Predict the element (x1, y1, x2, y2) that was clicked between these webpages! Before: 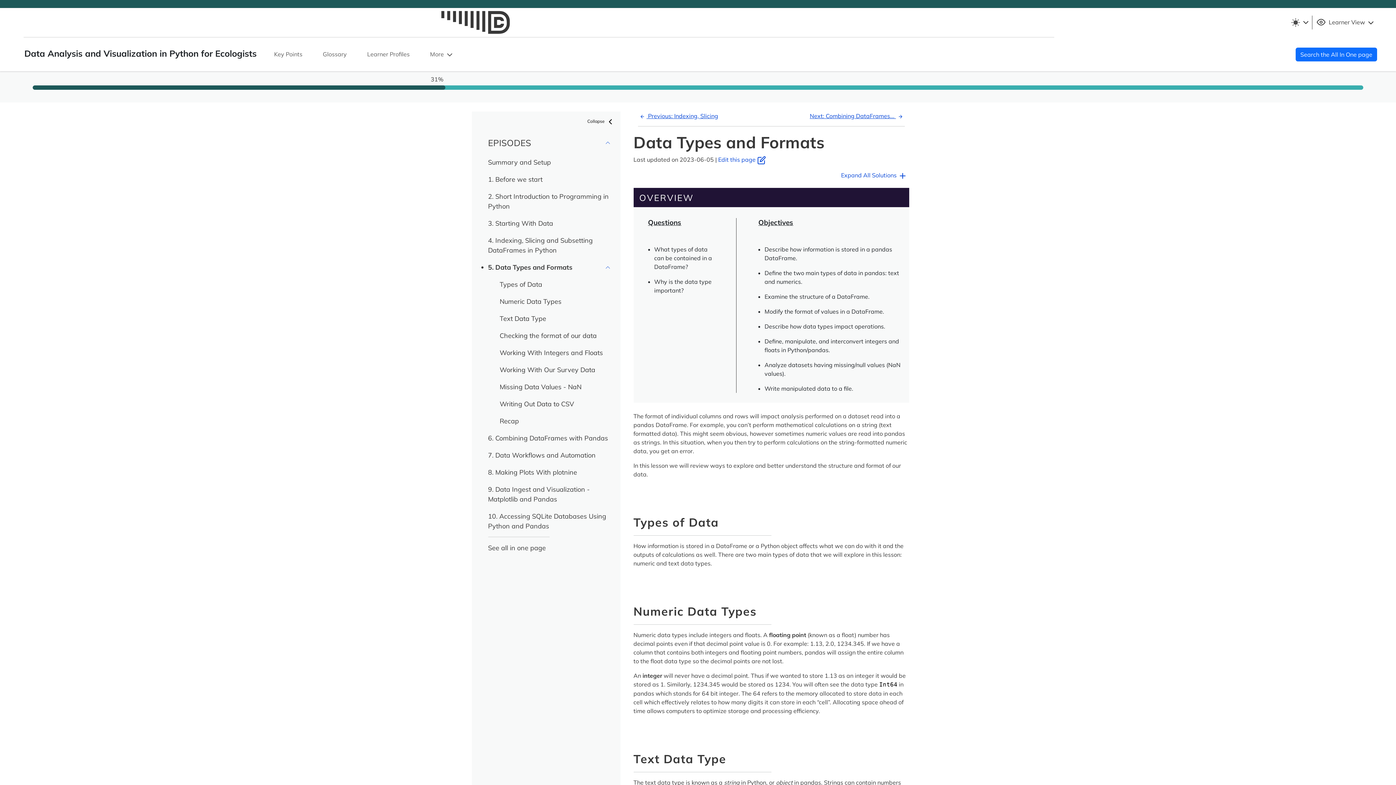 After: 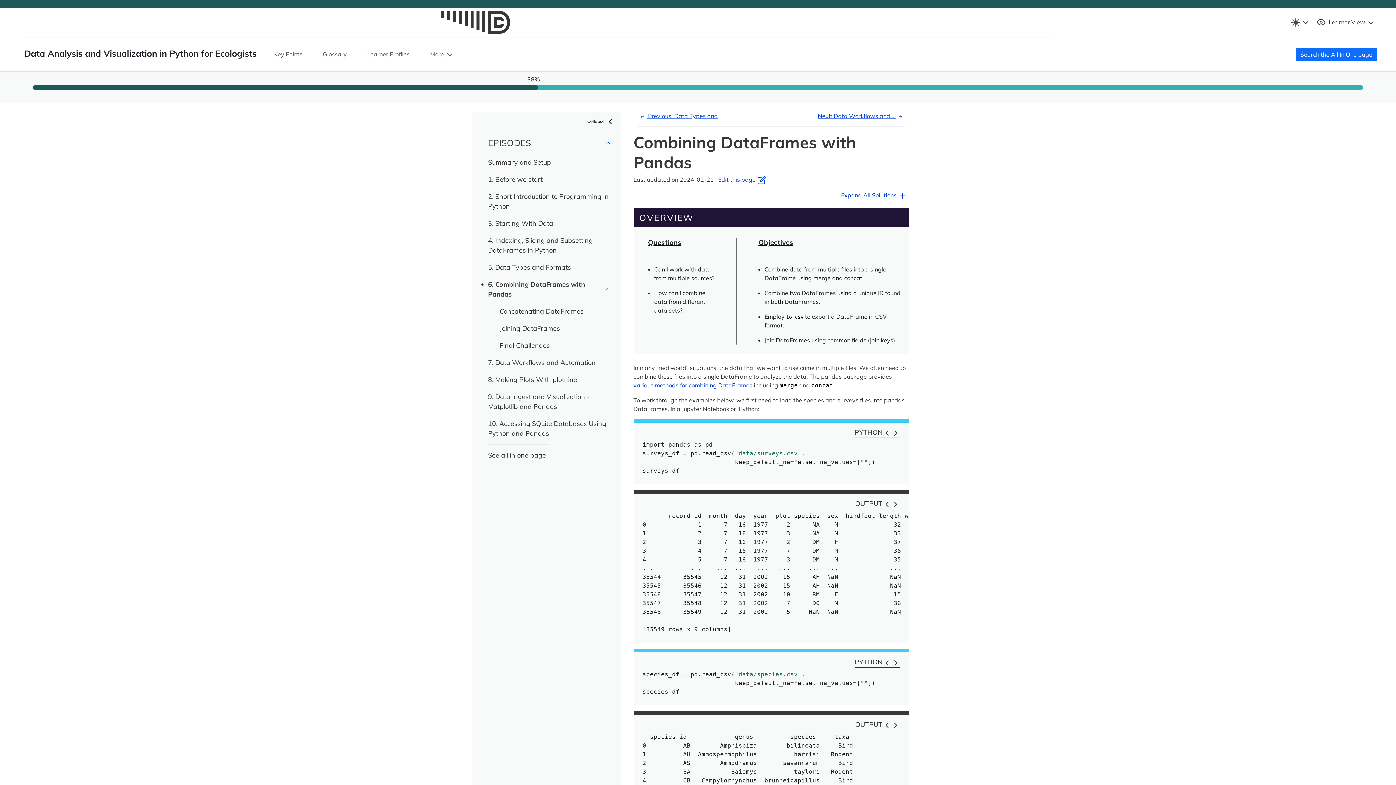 Action: bbox: (488, 434, 608, 442) label: 6. Combining DataFrames with Pandas